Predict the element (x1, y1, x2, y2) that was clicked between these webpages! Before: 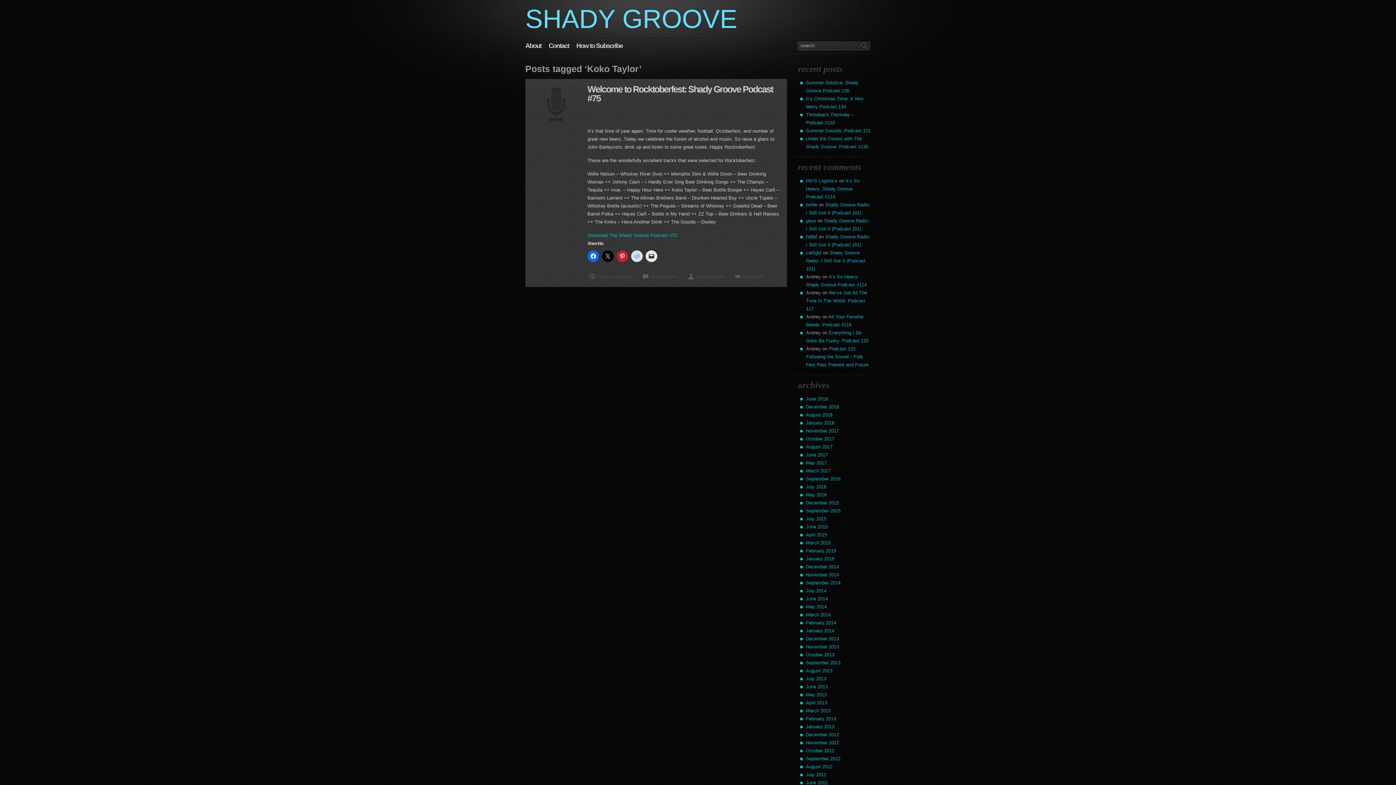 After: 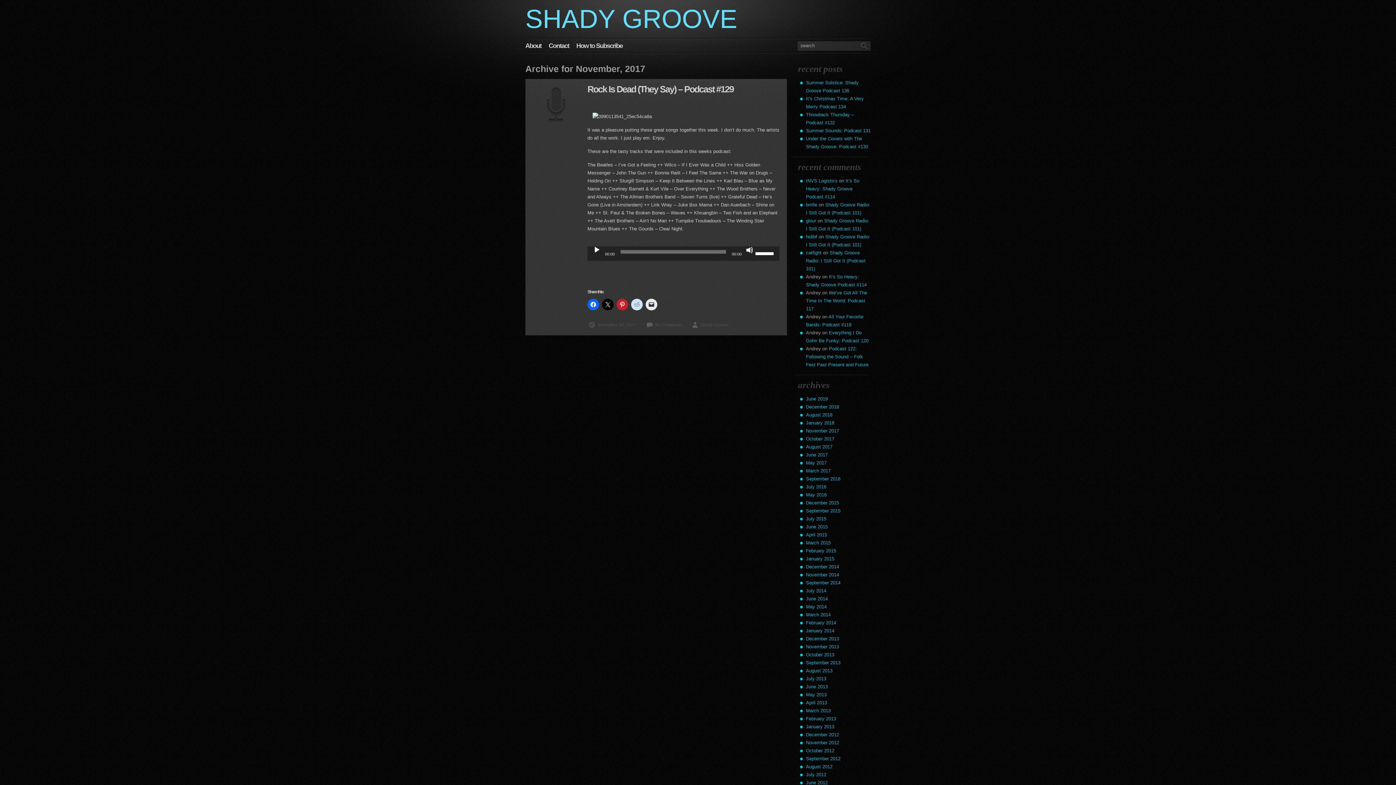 Action: bbox: (806, 428, 839, 433) label: November 2017